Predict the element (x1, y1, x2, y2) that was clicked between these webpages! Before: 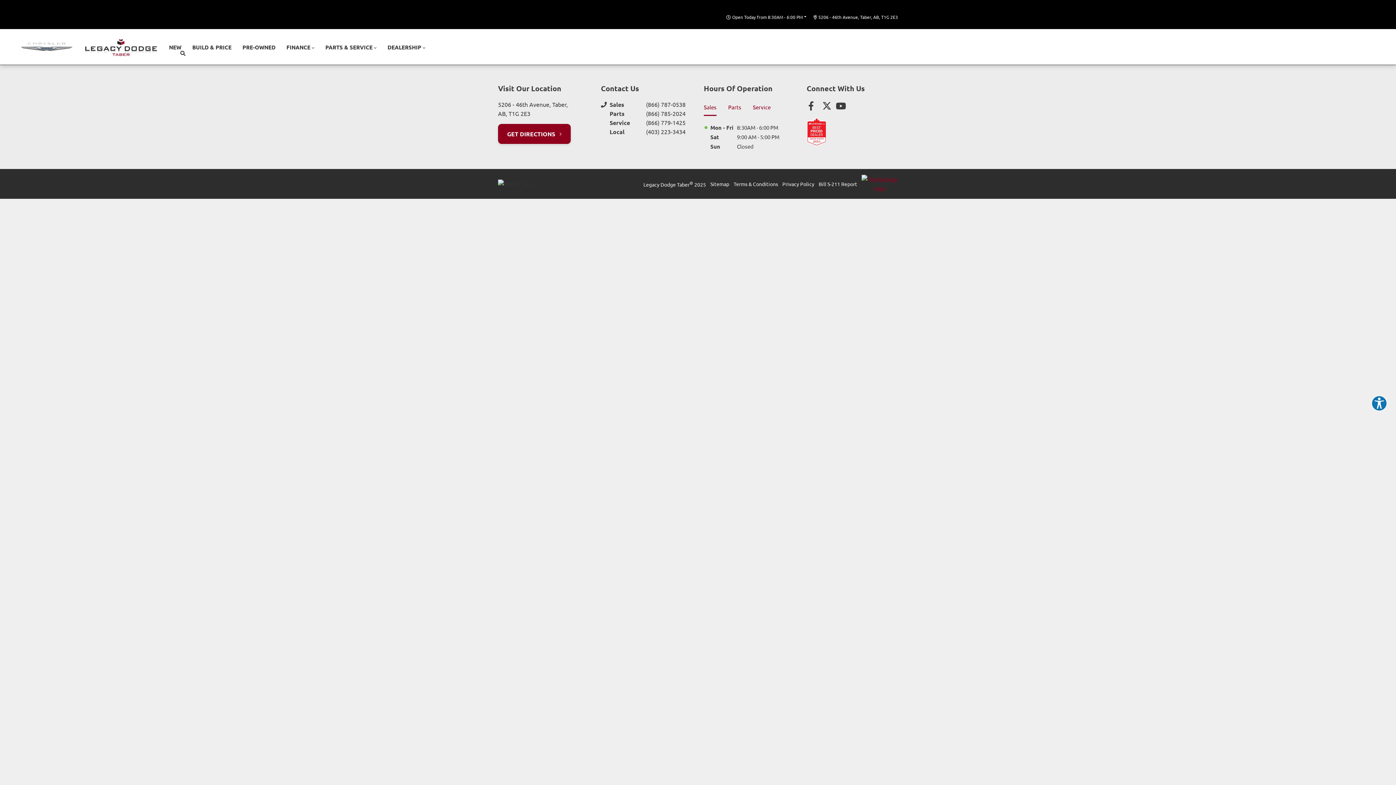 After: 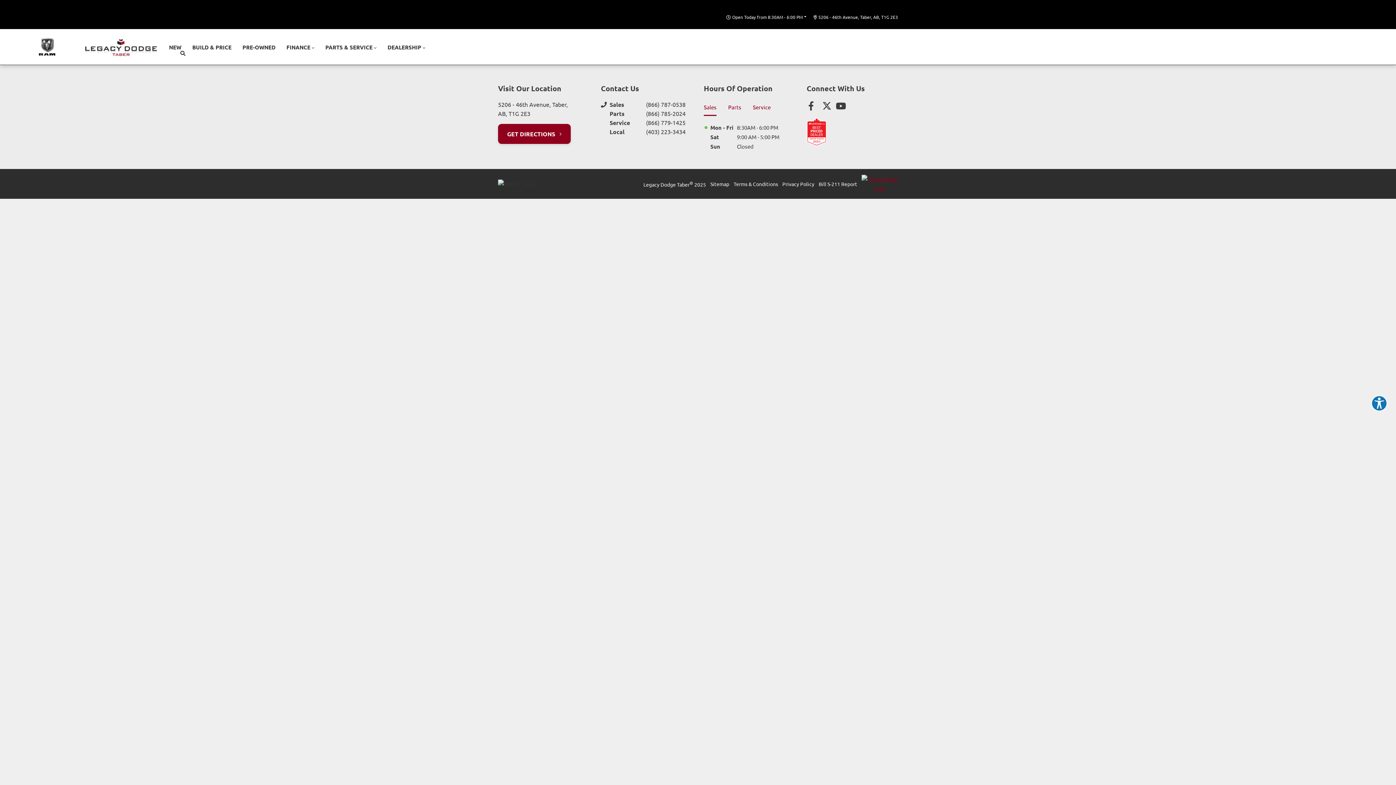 Action: bbox: (836, 101, 845, 110) label: Youtube